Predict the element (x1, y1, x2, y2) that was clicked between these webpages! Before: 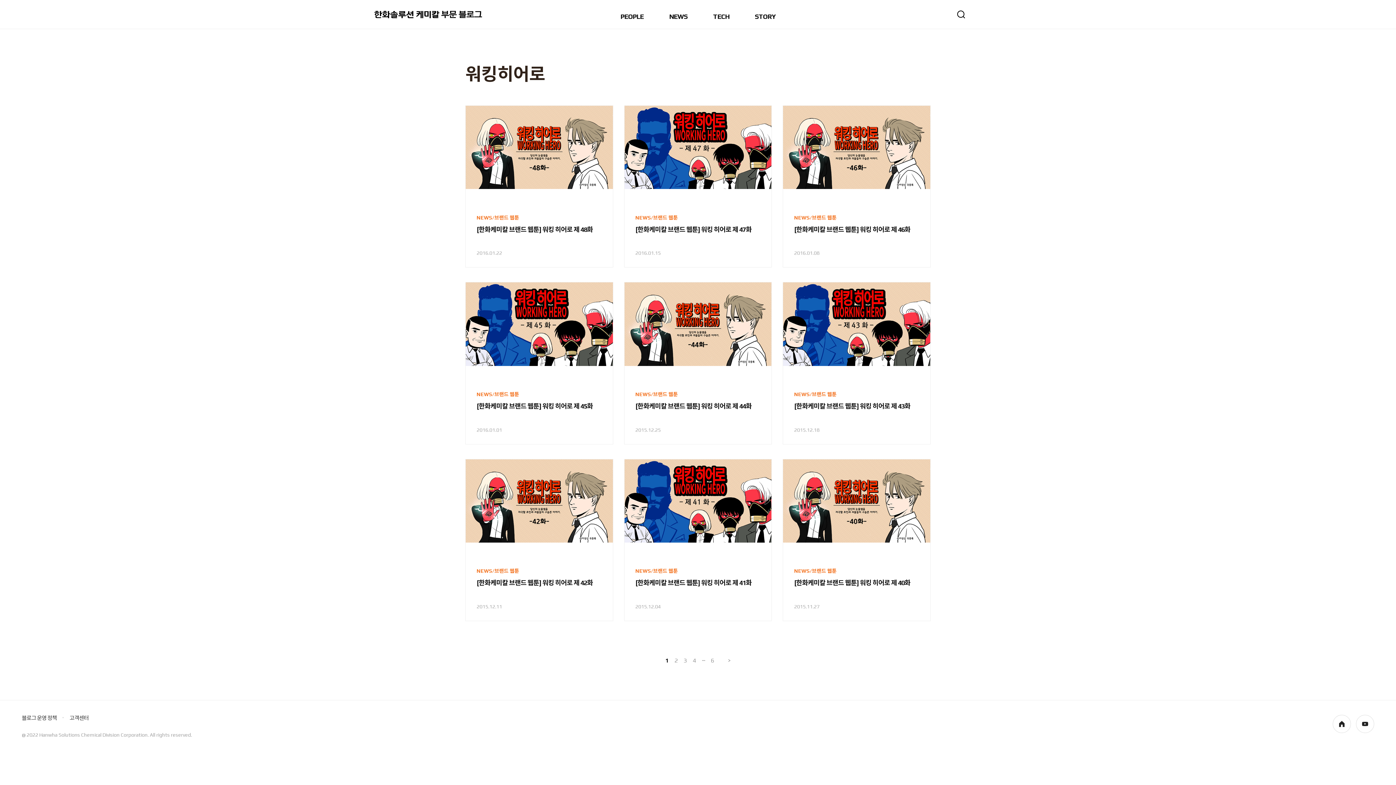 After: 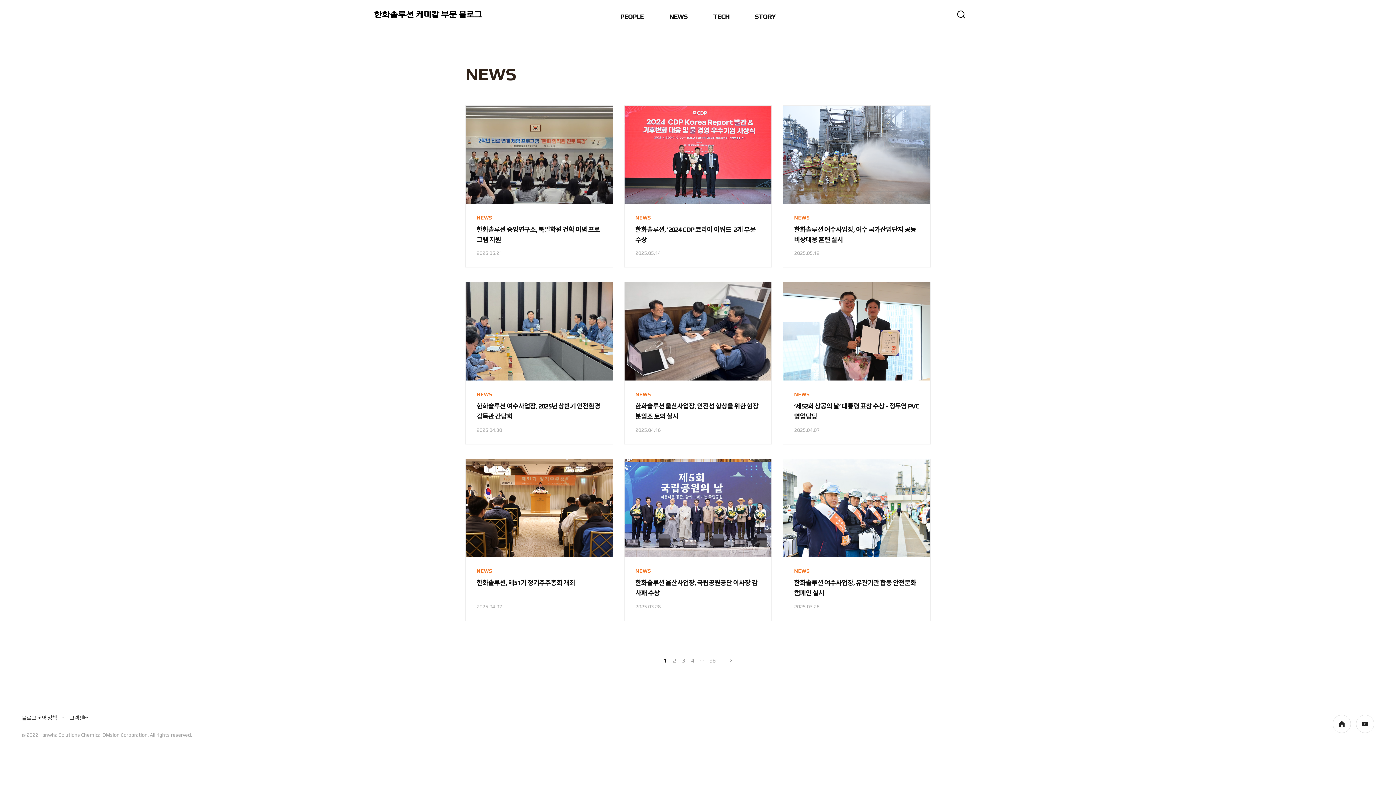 Action: label: NEWS bbox: (669, 13, 687, 29)